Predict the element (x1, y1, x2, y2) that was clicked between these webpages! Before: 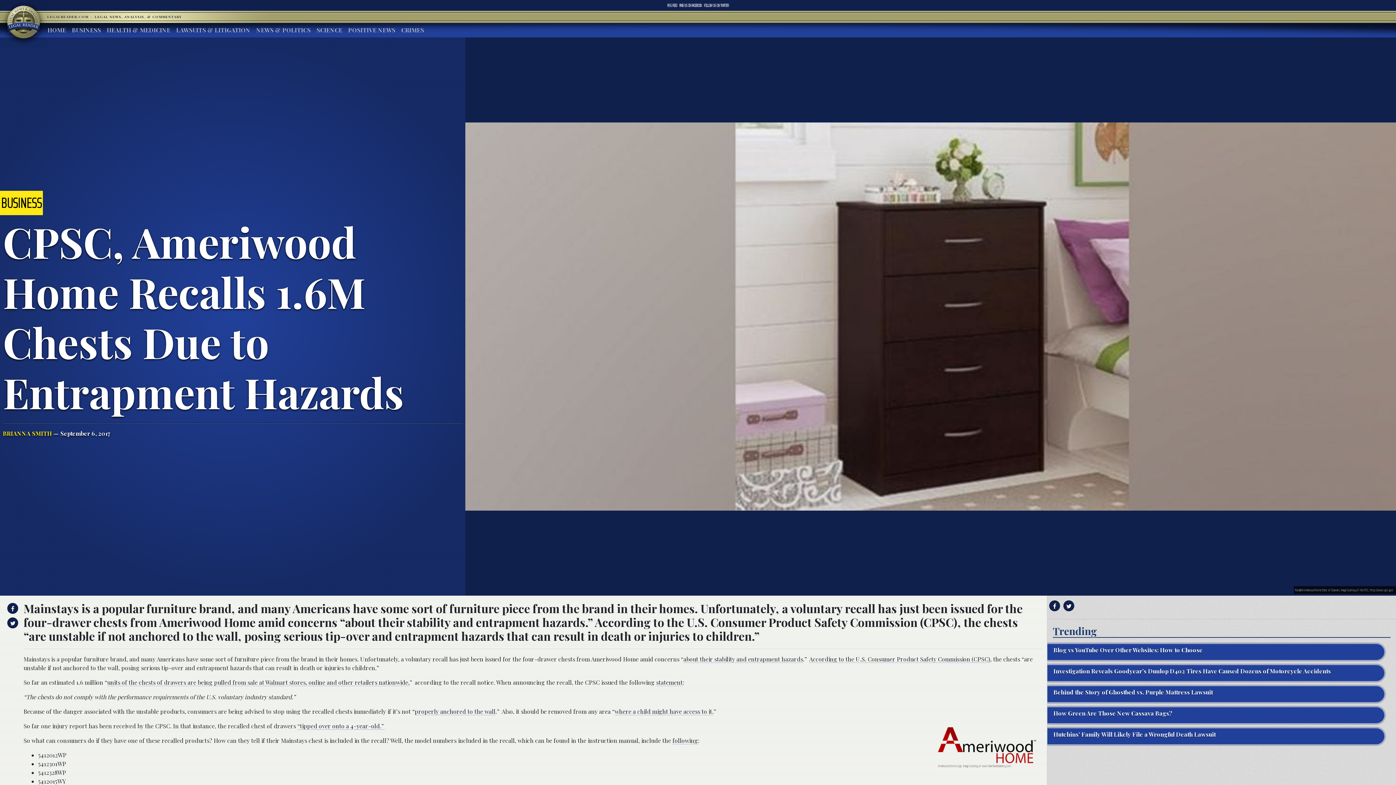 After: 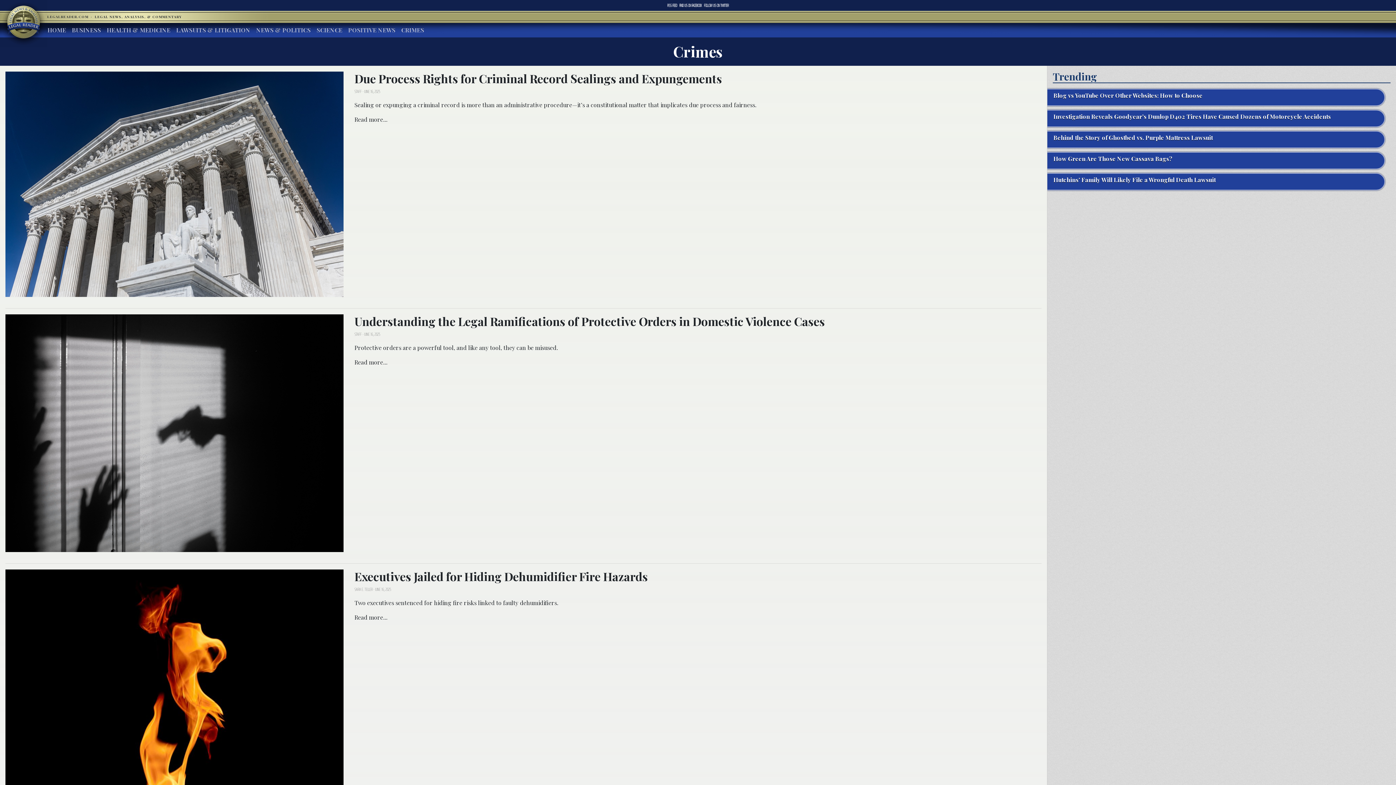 Action: label: CRIMES bbox: (398, 22, 427, 37)